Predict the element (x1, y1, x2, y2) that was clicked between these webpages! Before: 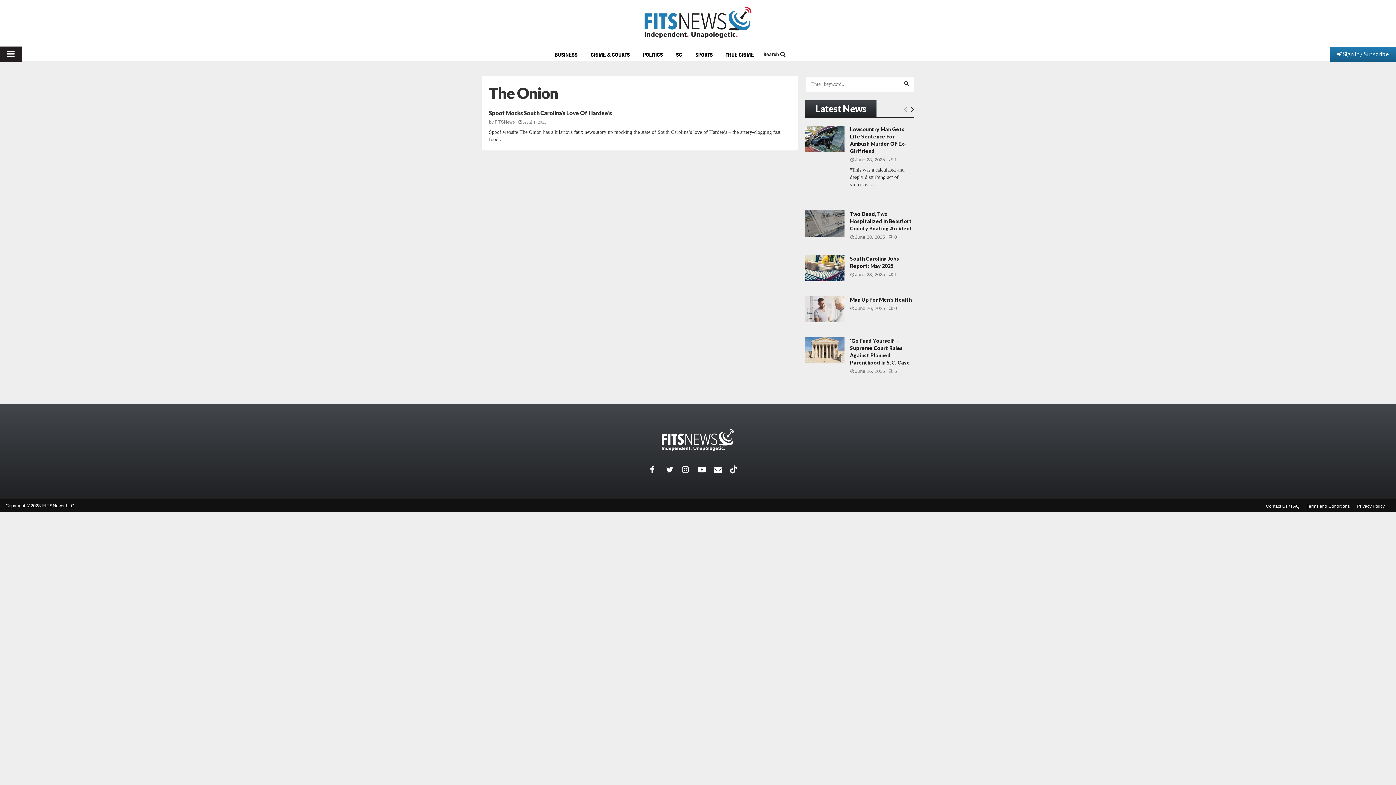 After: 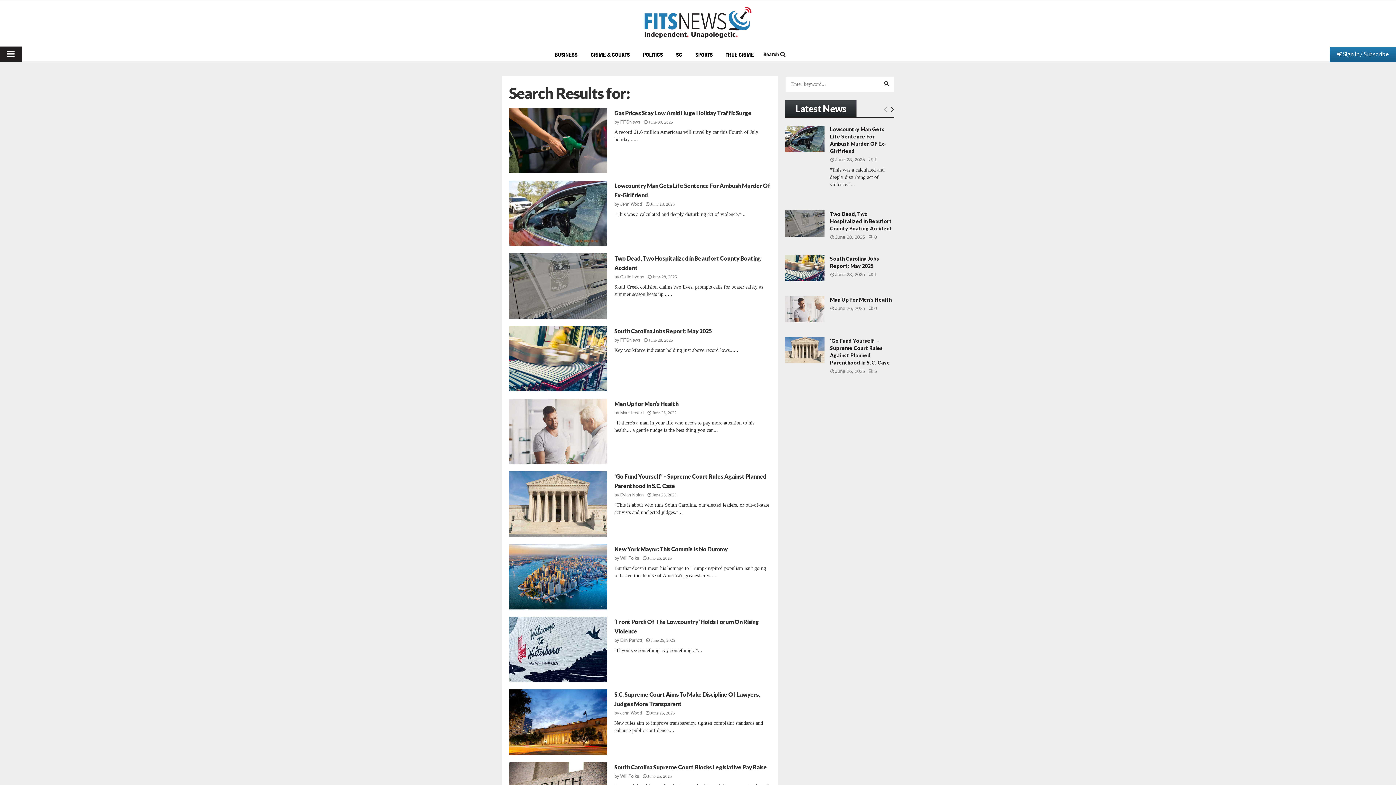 Action: bbox: (898, 76, 914, 90) label: SEARCH